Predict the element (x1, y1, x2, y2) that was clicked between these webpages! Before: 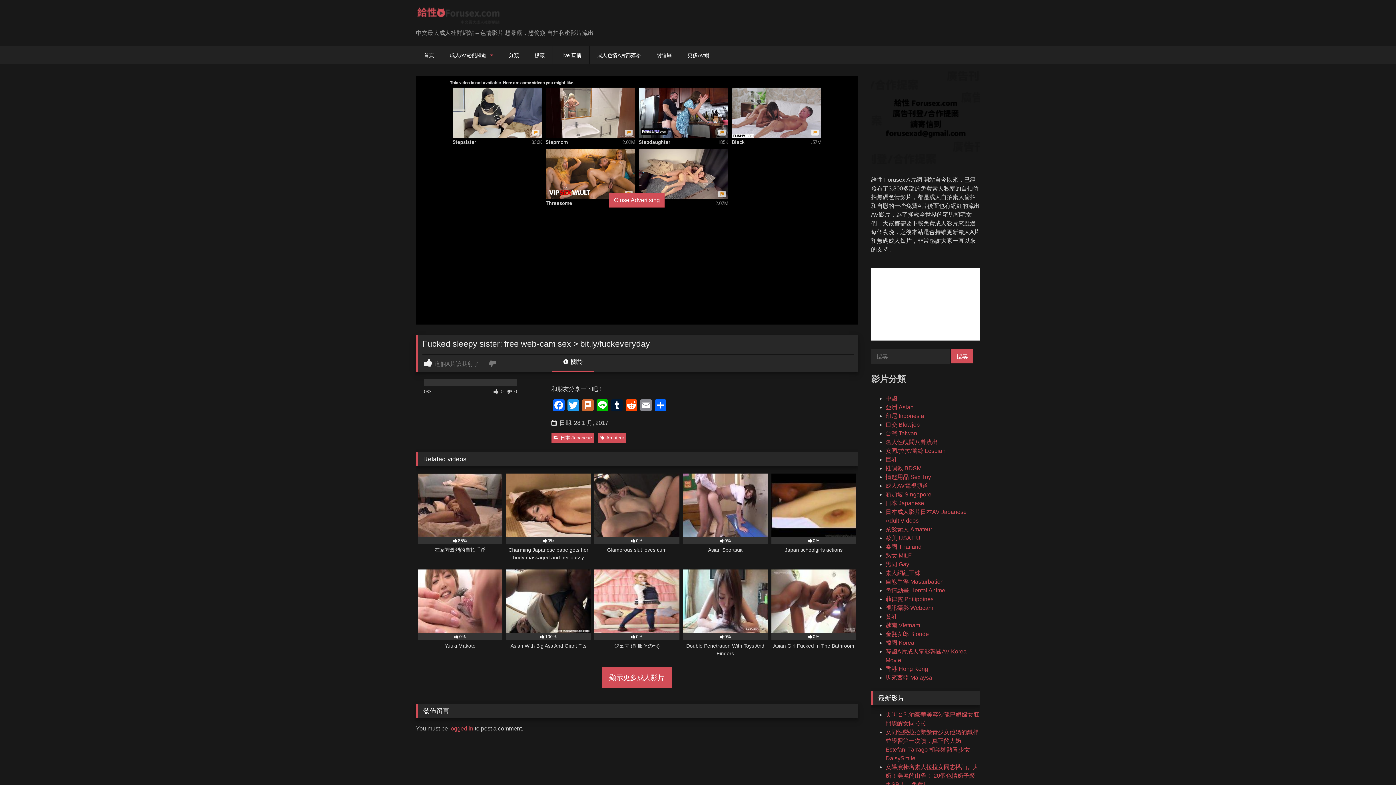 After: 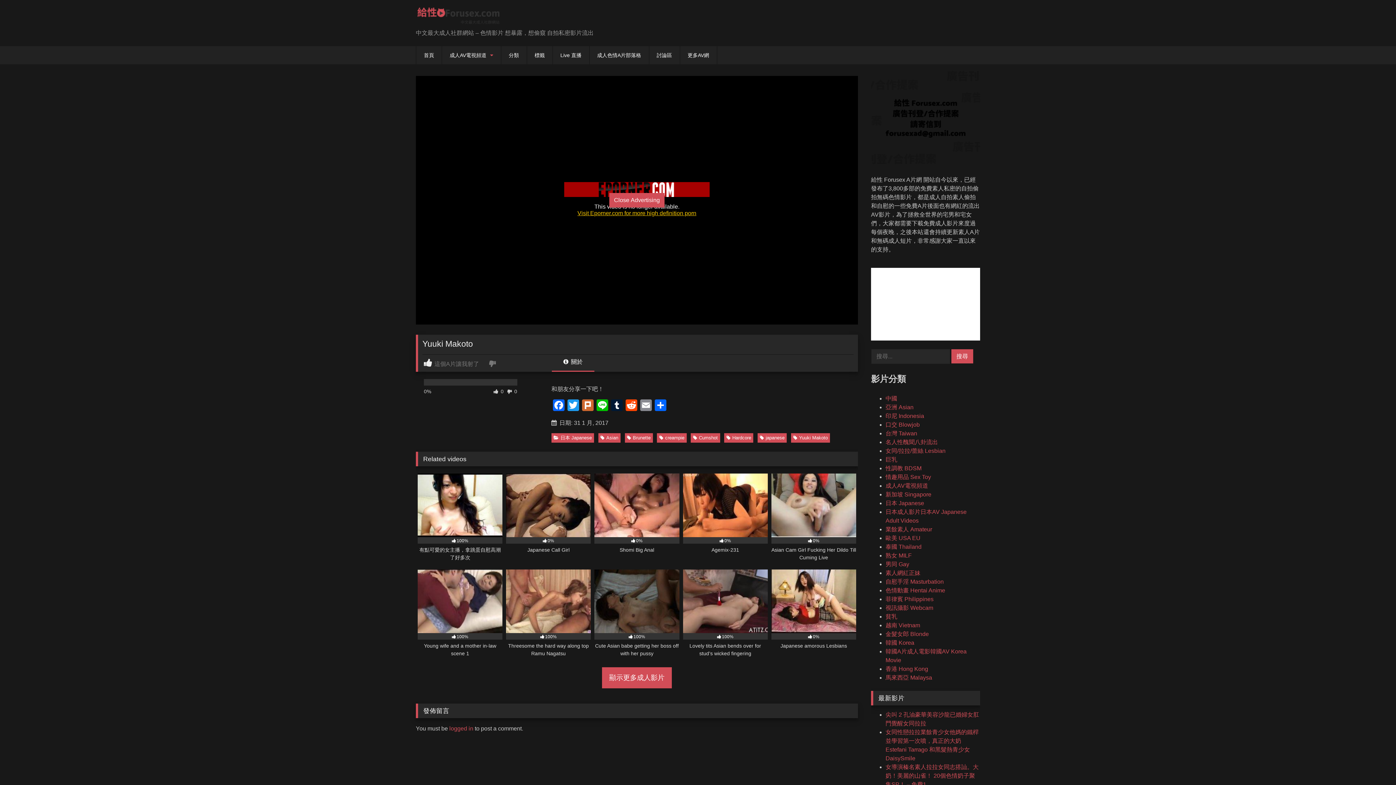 Action: bbox: (417, 569, 502, 657) label: 0%
Yuuki Makoto